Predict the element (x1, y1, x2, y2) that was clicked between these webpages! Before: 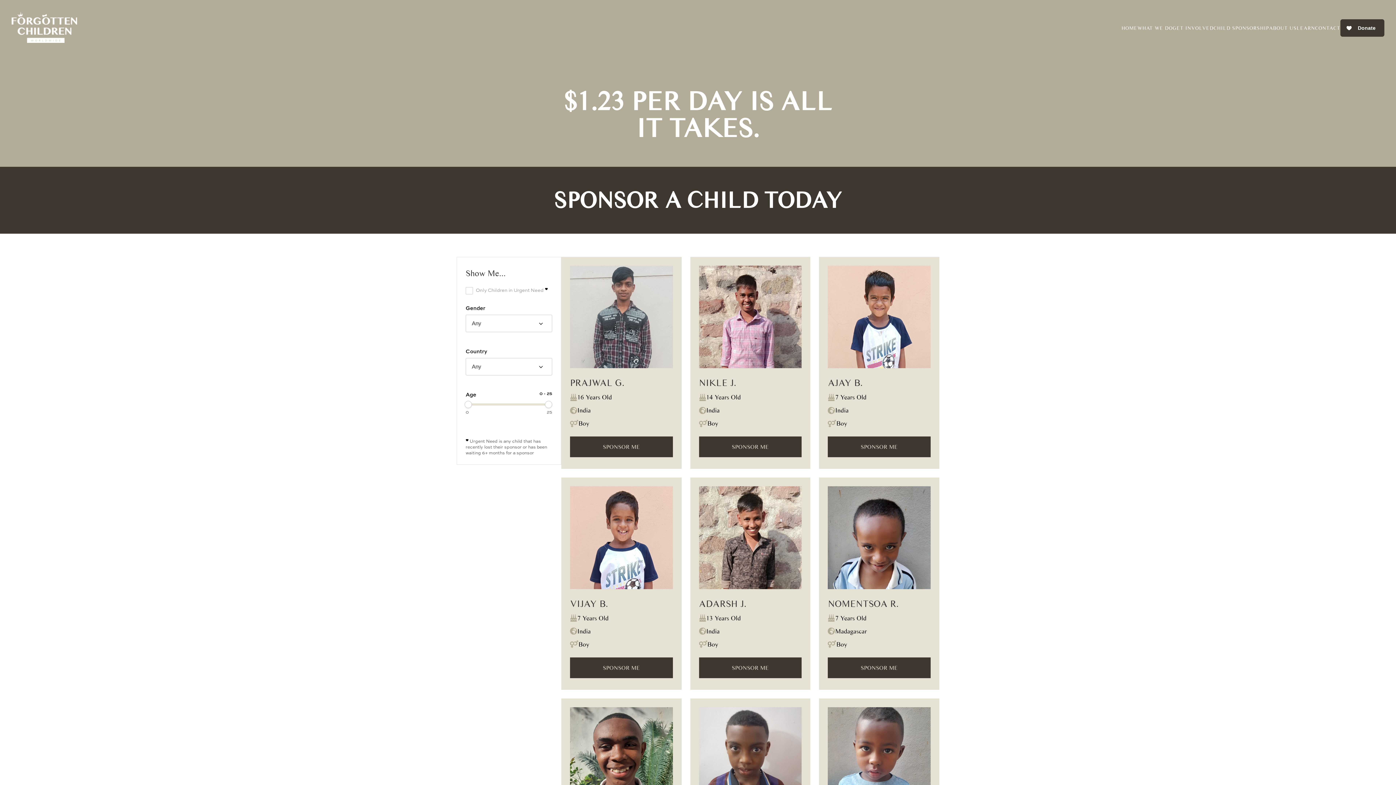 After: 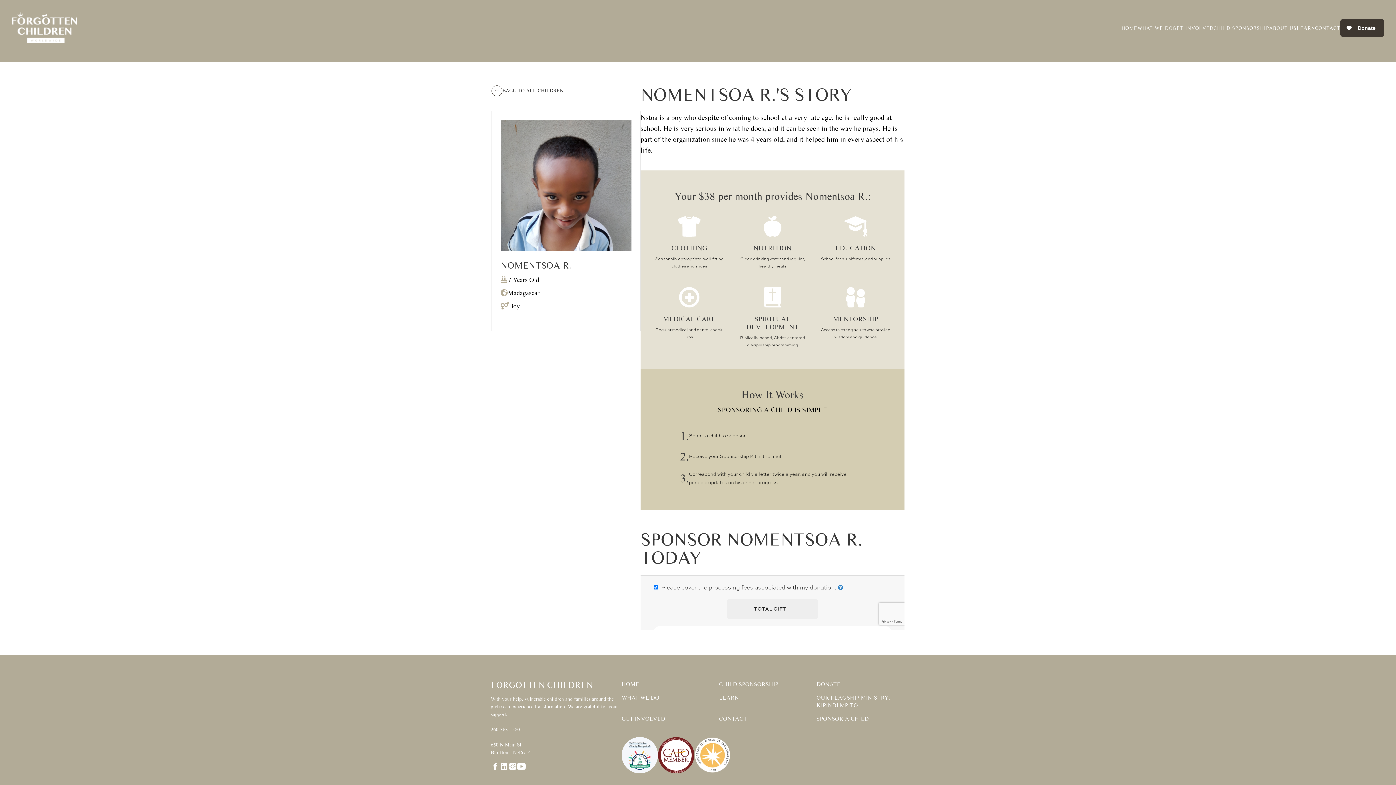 Action: bbox: (828, 657, 930, 678) label: SPONSOR ME